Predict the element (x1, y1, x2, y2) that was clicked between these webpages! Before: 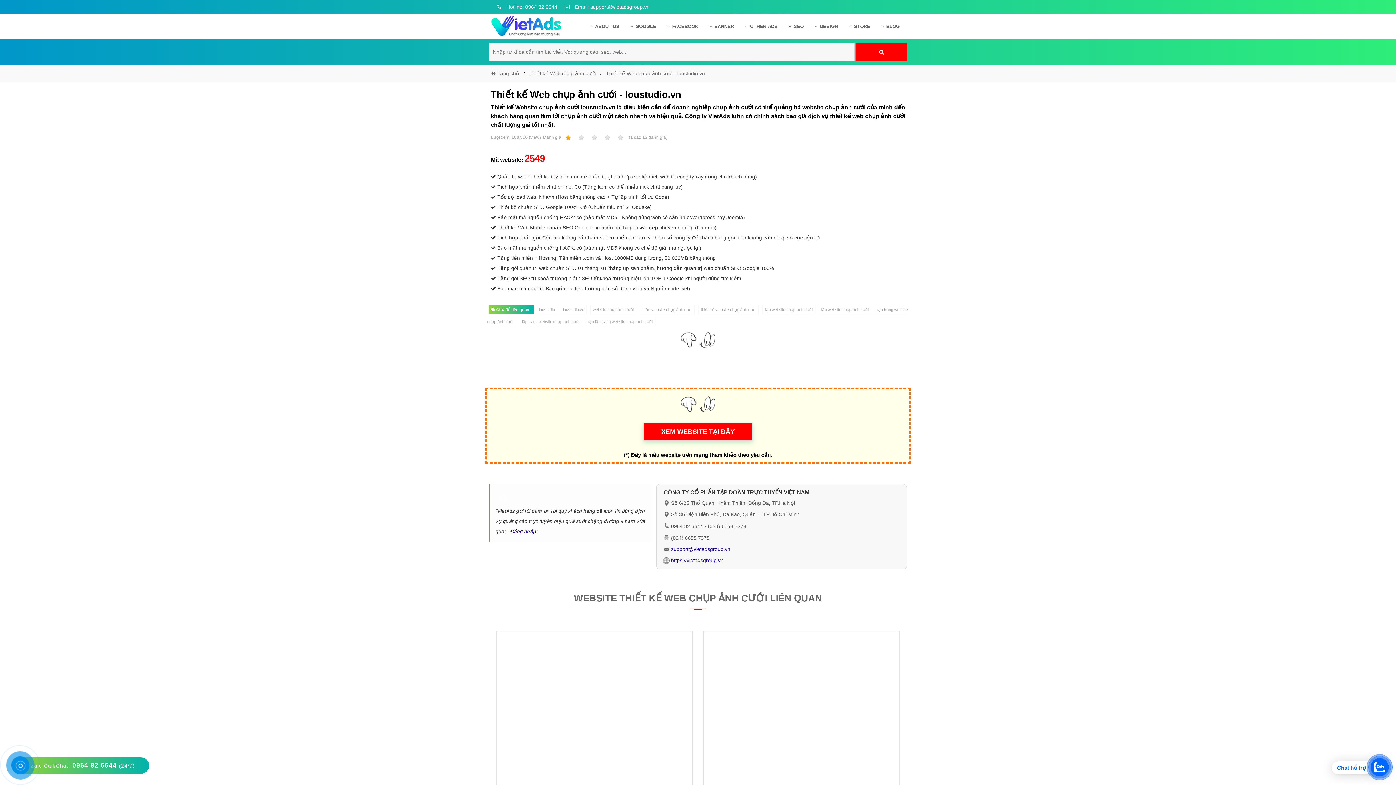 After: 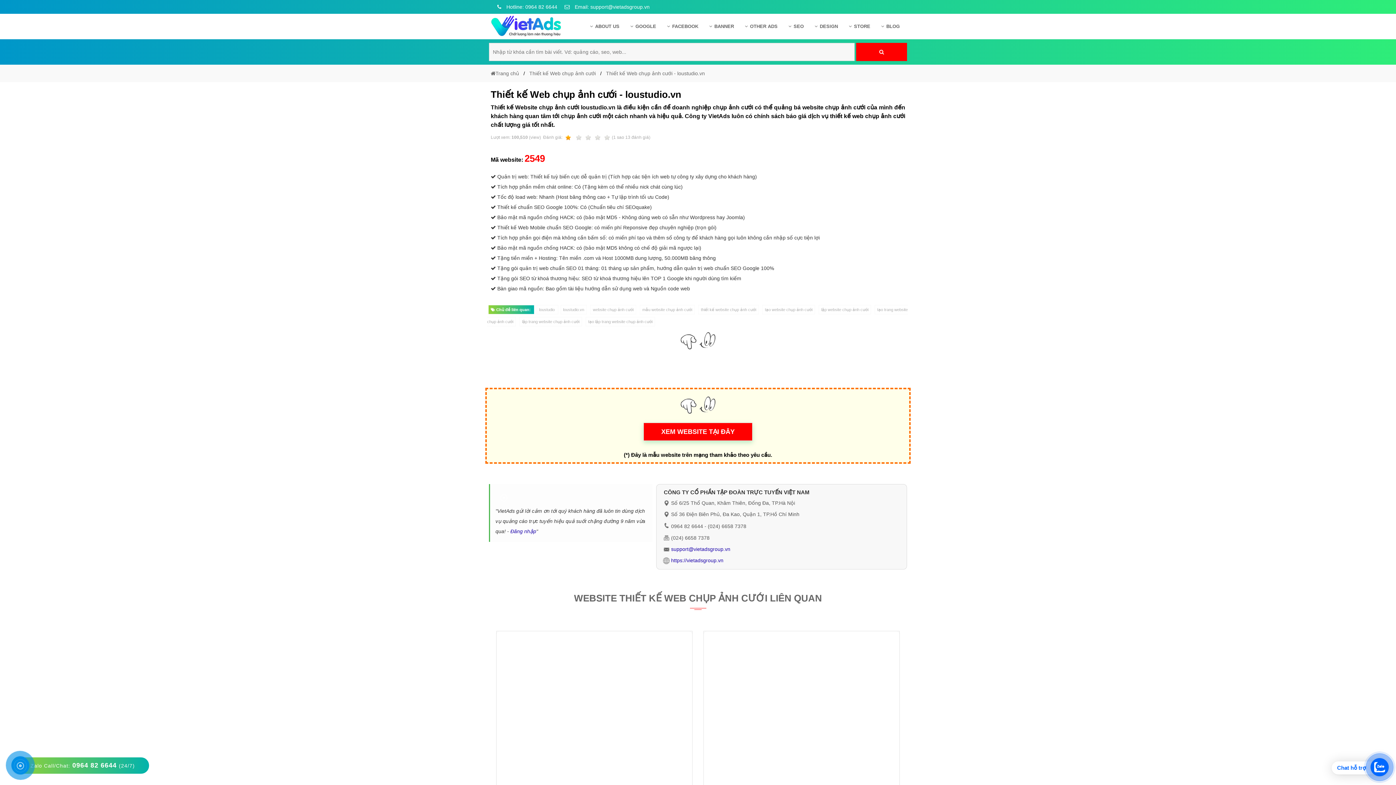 Action: label:  2 bbox: (576, 134, 589, 140)